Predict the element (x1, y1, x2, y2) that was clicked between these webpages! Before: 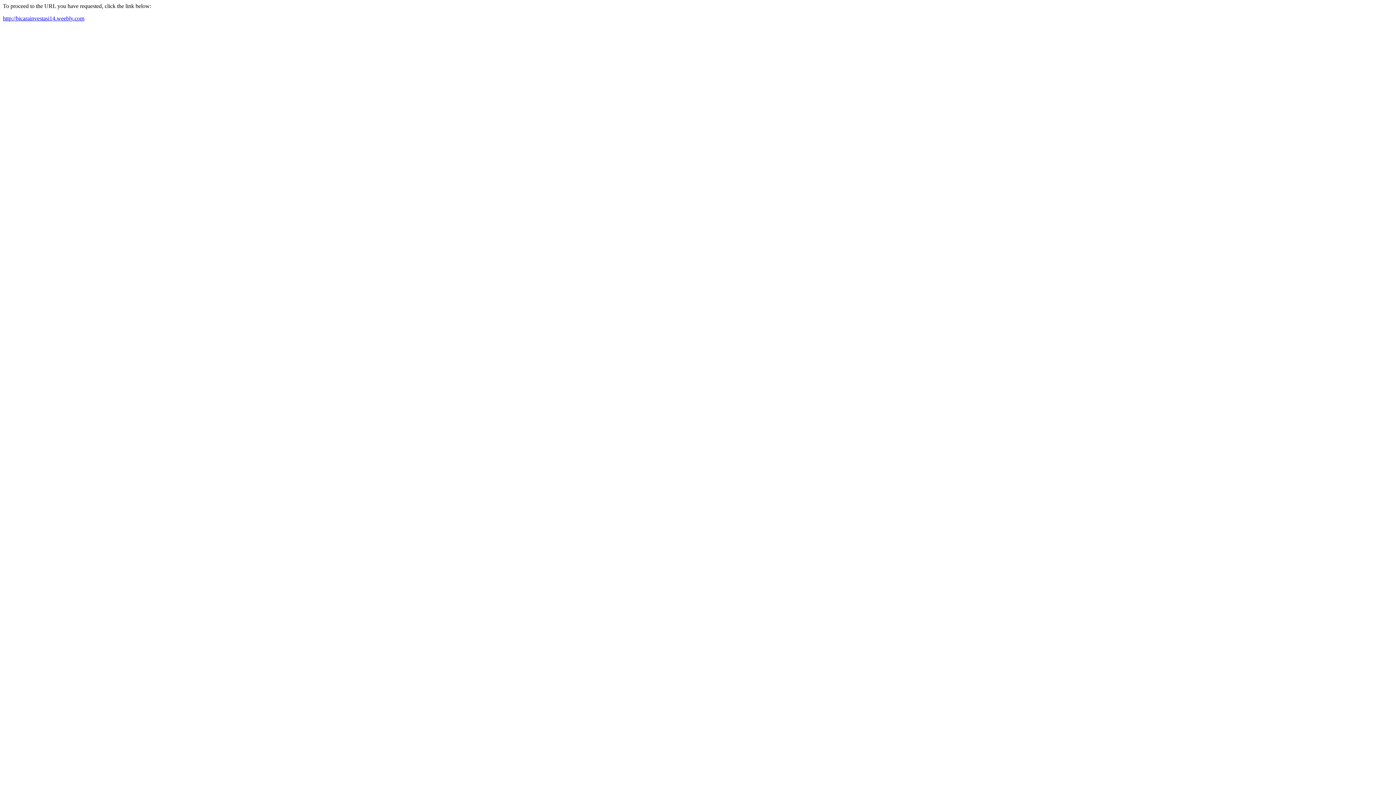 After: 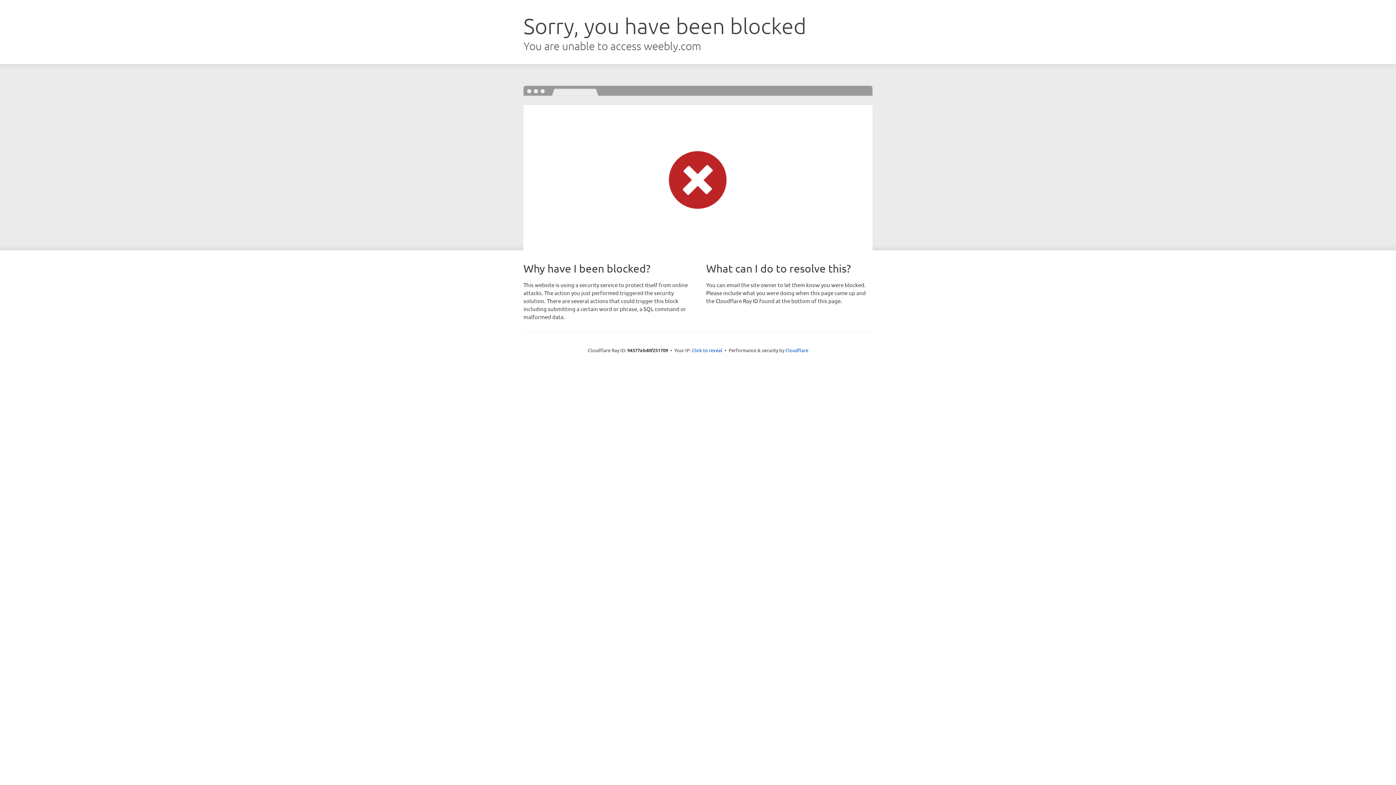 Action: bbox: (2, 15, 84, 21) label: http://bicarainvestasi14.weebly.com